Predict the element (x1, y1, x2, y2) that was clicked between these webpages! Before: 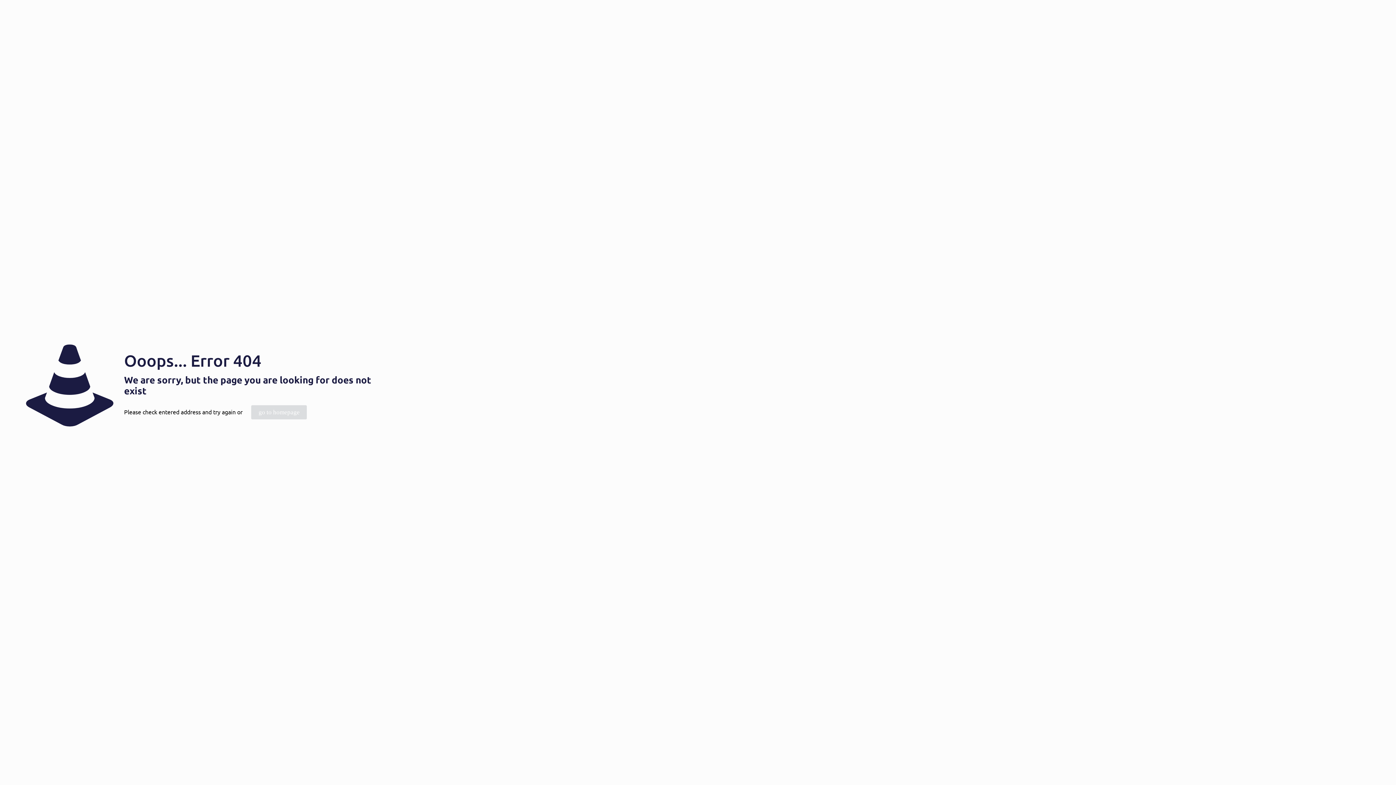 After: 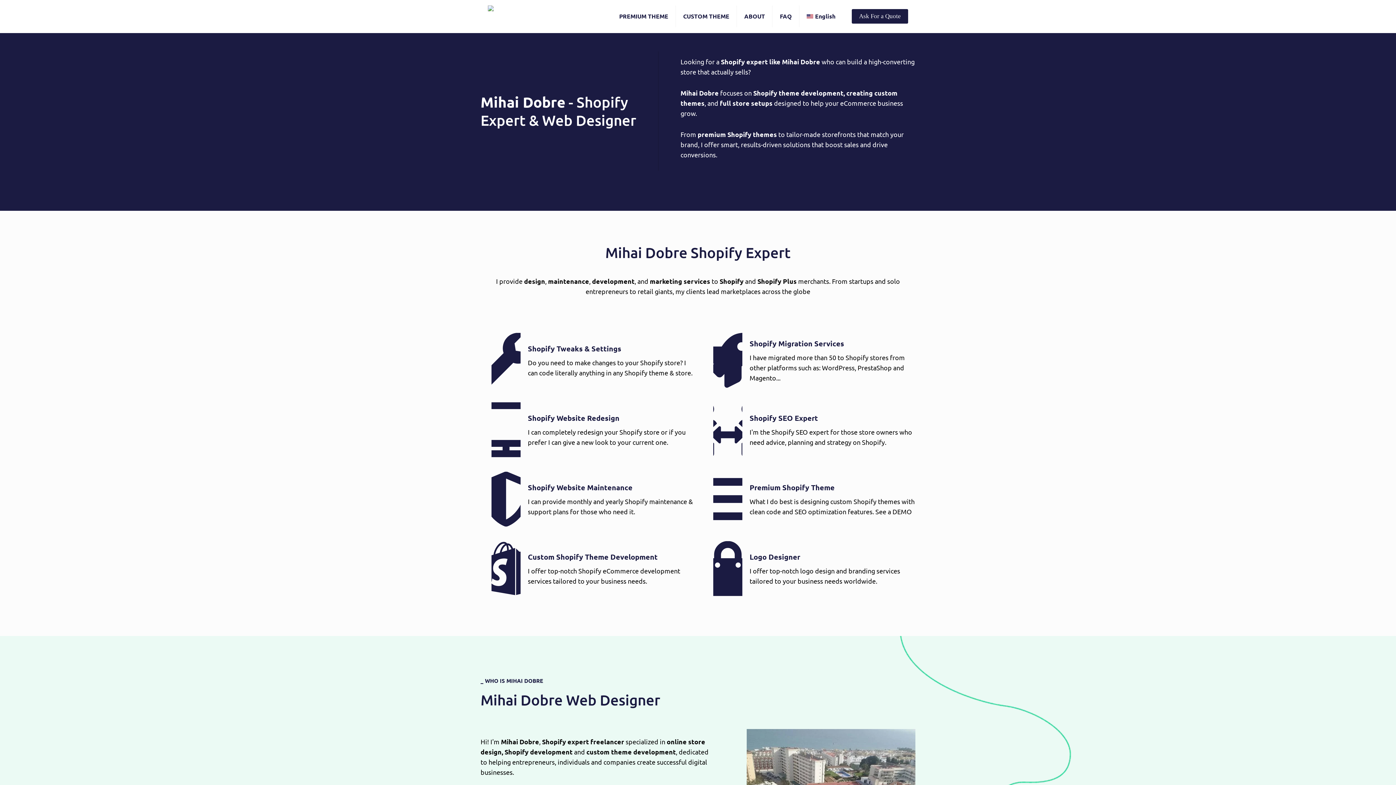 Action: bbox: (251, 405, 307, 419) label: go to homepage